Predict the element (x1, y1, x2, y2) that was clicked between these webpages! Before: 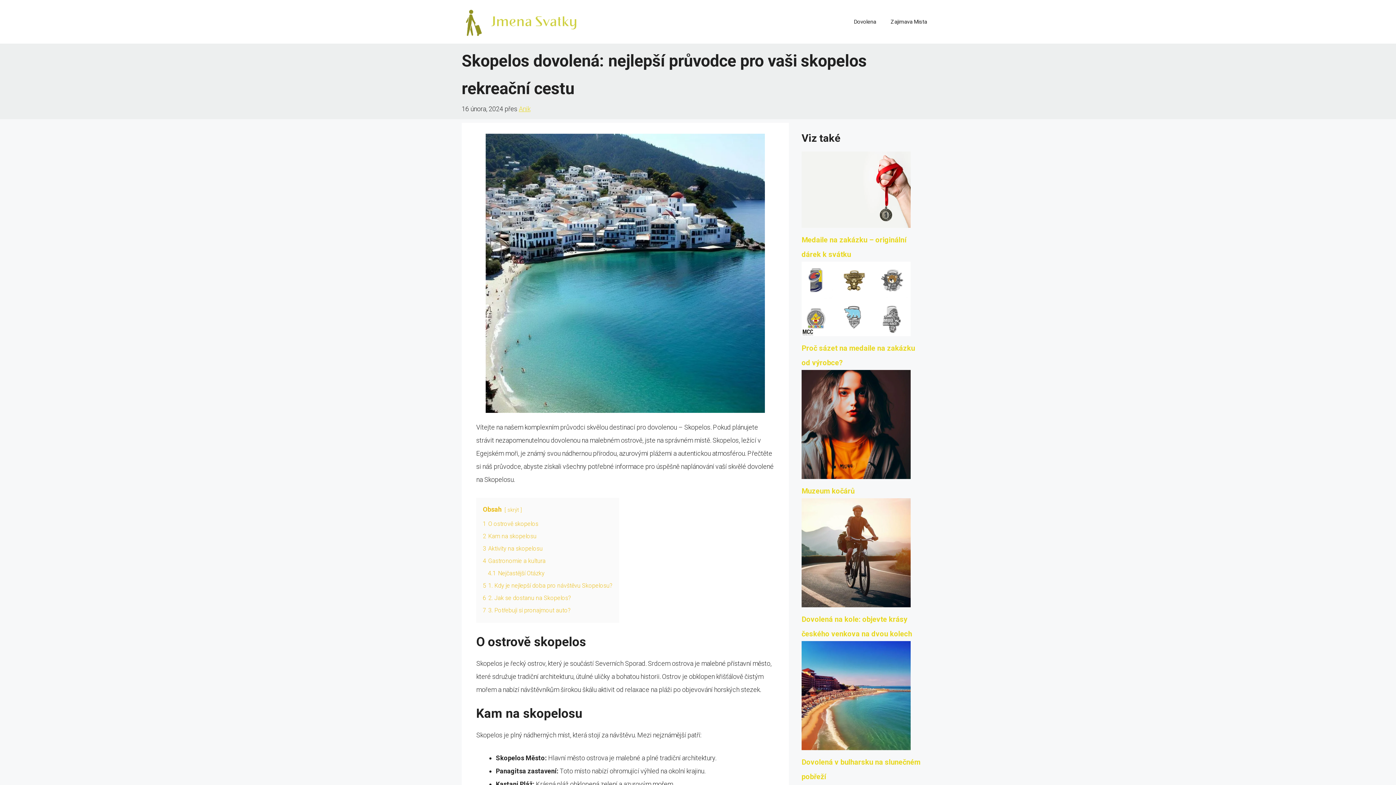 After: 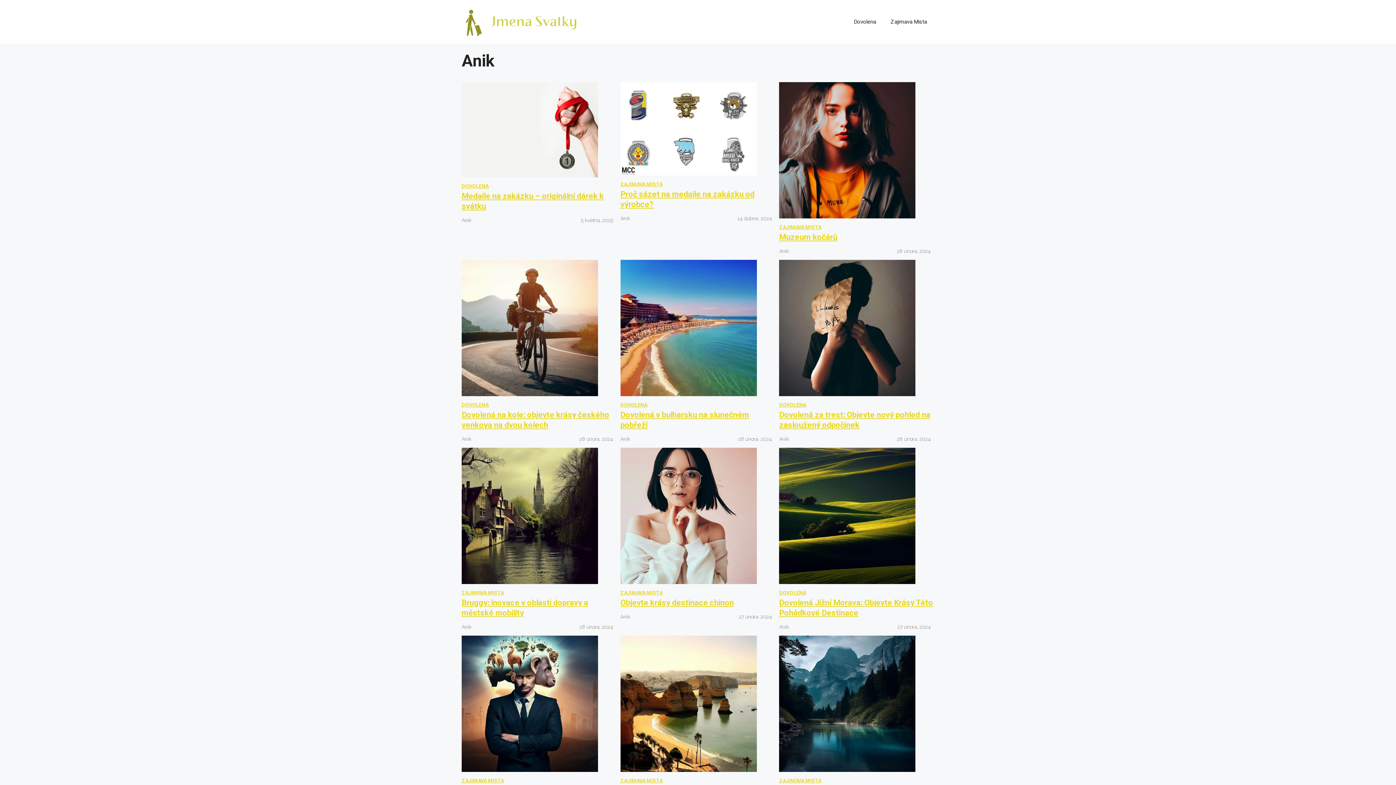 Action: label: Anik bbox: (518, 105, 530, 112)